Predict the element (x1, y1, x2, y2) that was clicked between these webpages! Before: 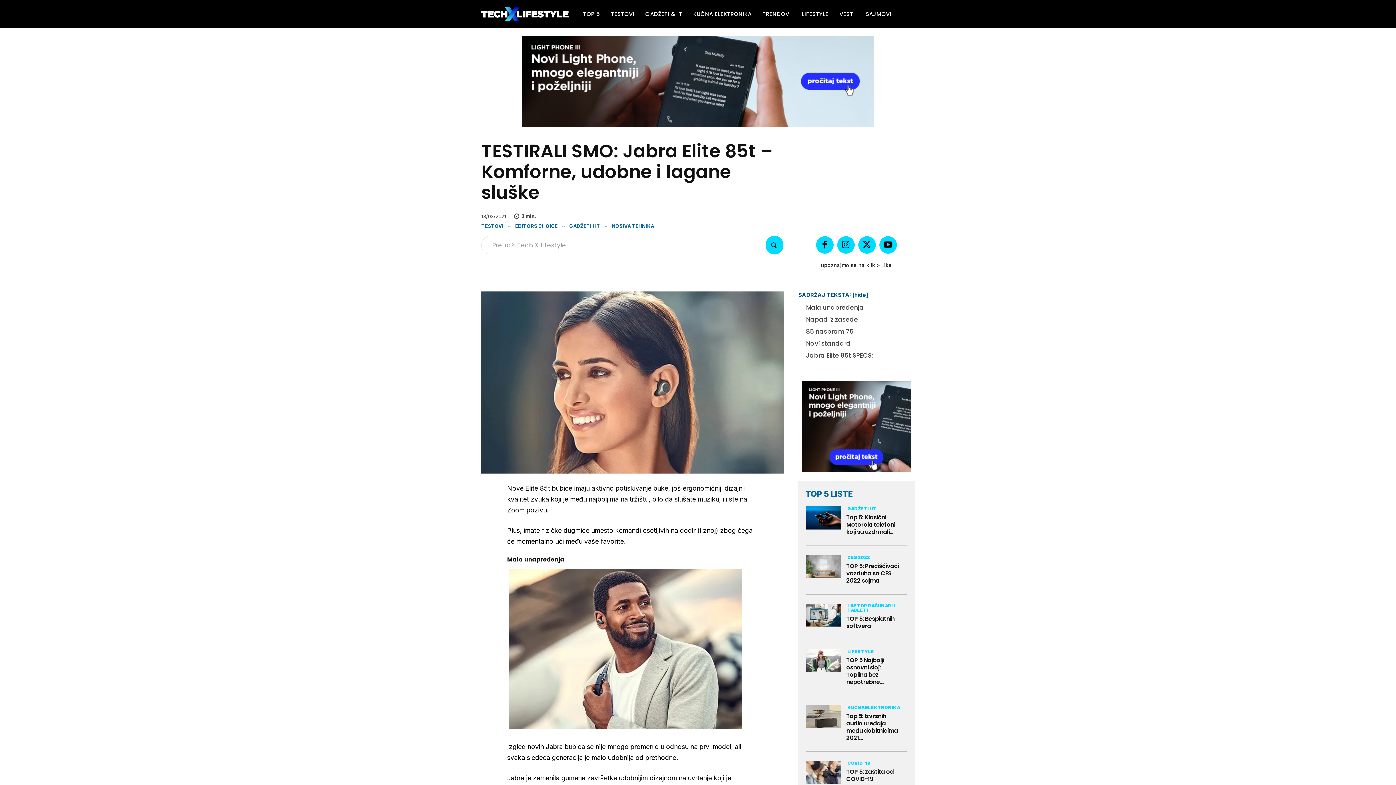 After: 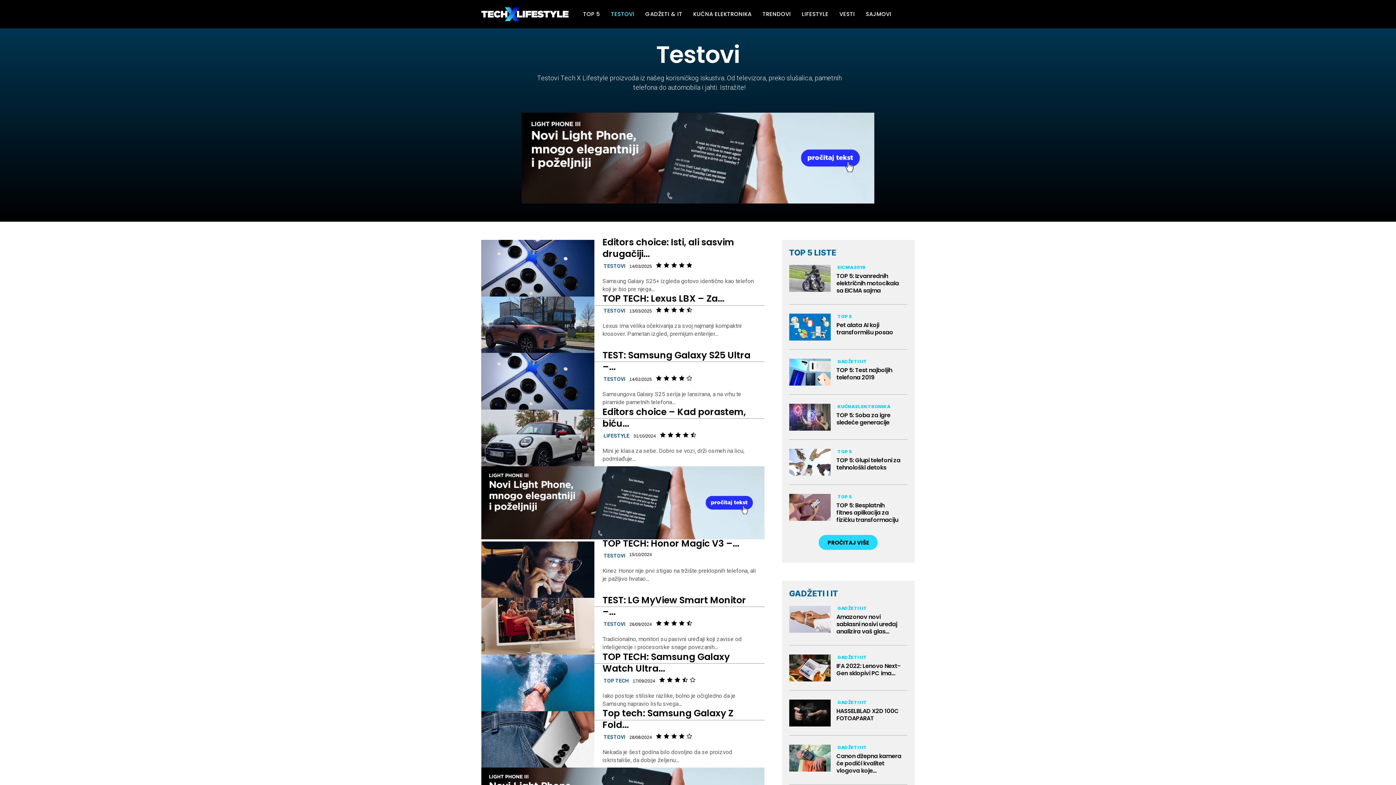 Action: bbox: (611, 0, 634, 28) label: TESTOVI